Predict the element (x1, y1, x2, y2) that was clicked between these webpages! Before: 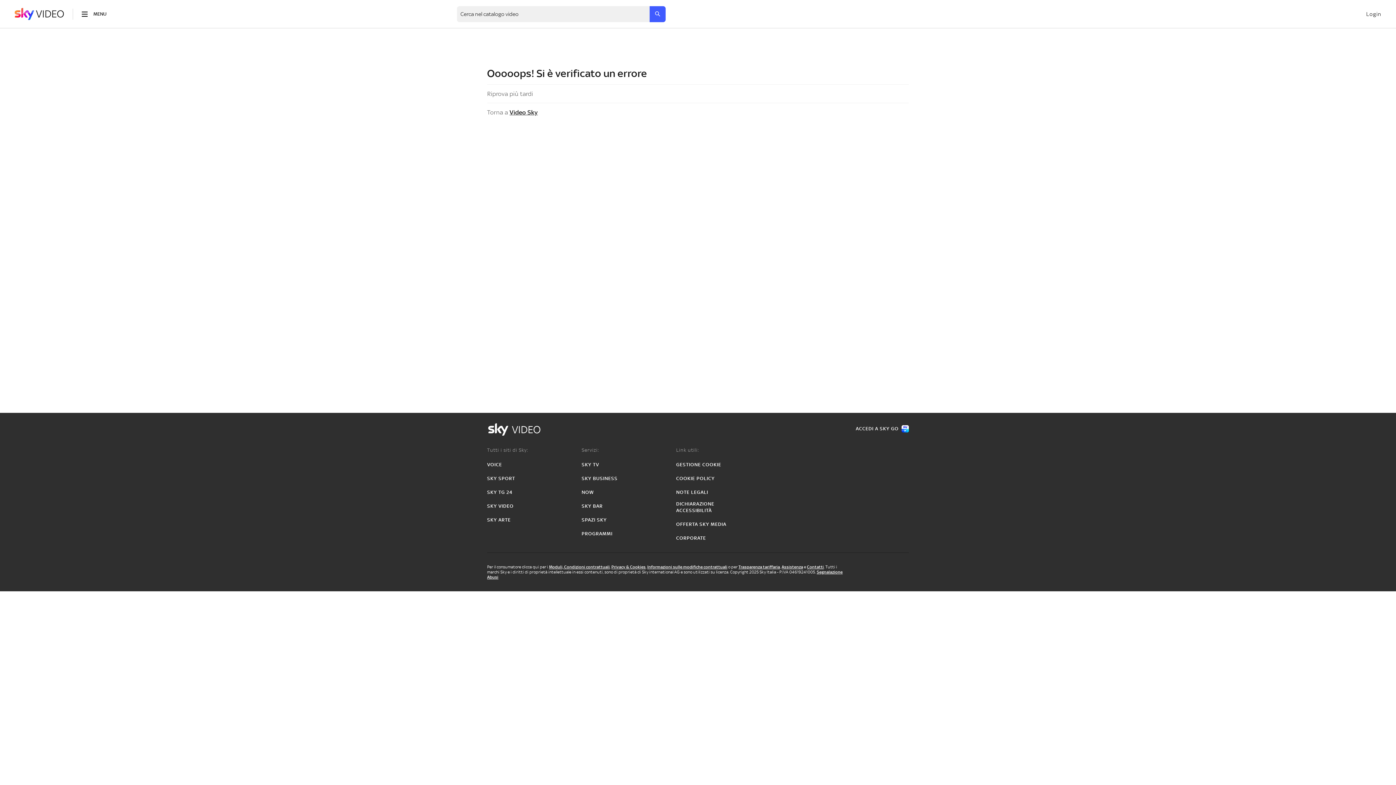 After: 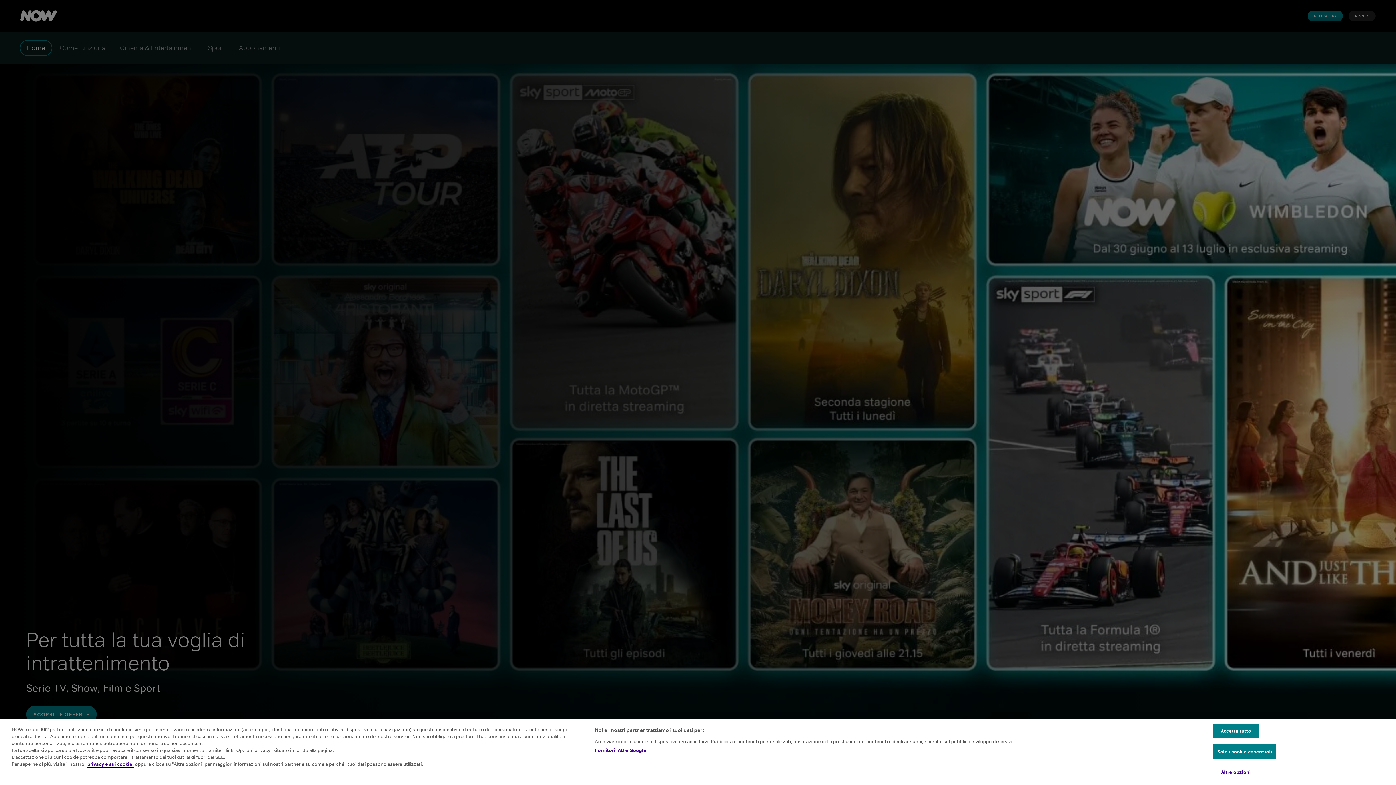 Action: bbox: (581, 489, 594, 496) label: NOW